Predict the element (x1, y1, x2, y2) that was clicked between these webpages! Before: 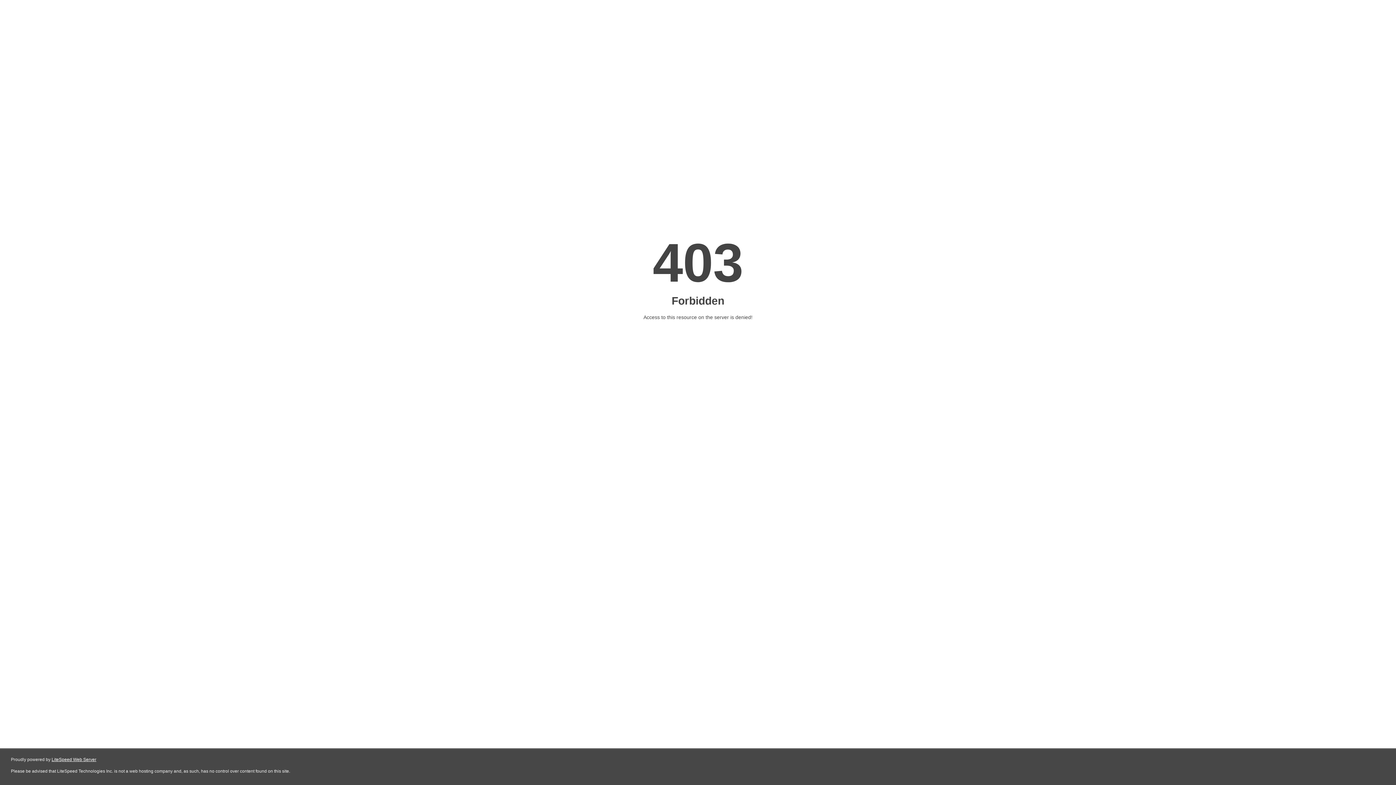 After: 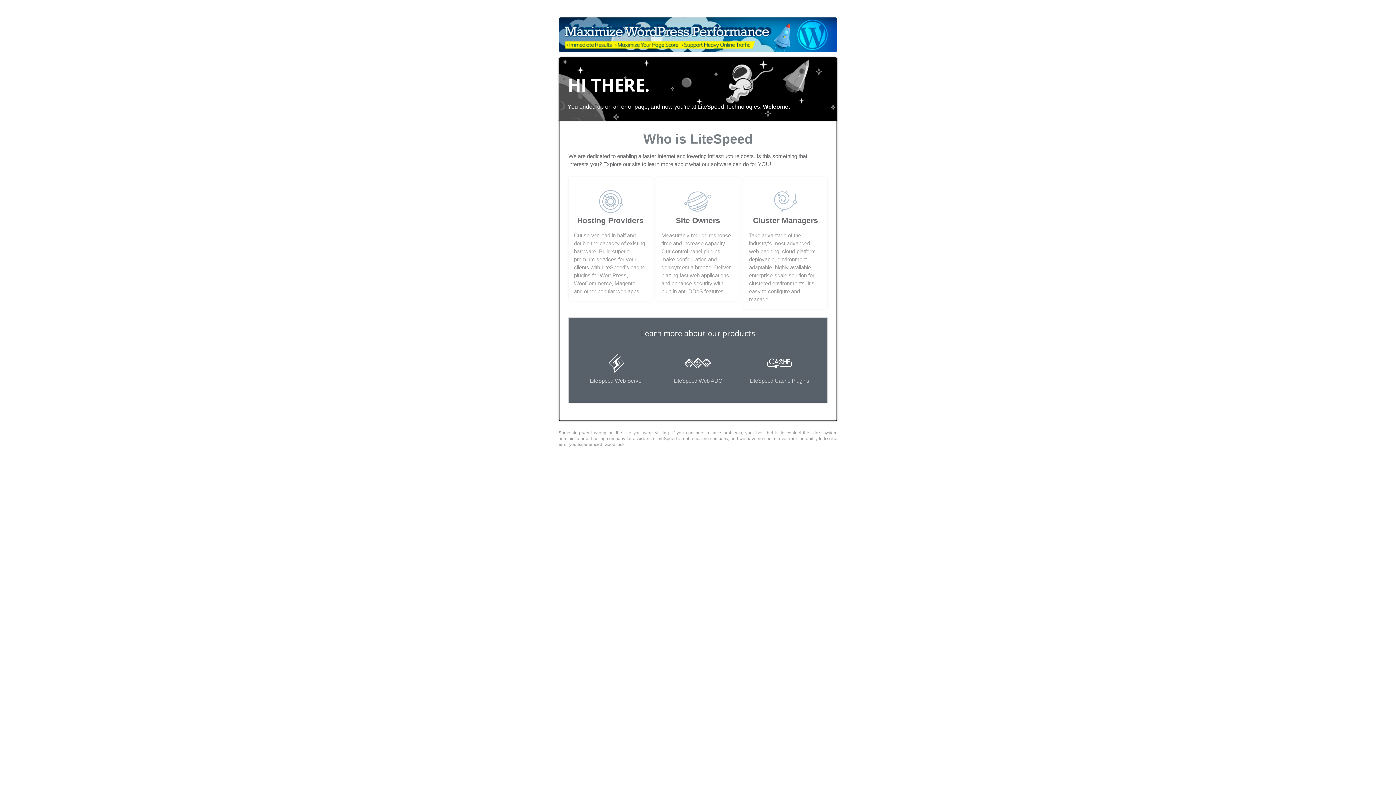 Action: bbox: (51, 757, 96, 762) label: LiteSpeed Web Server